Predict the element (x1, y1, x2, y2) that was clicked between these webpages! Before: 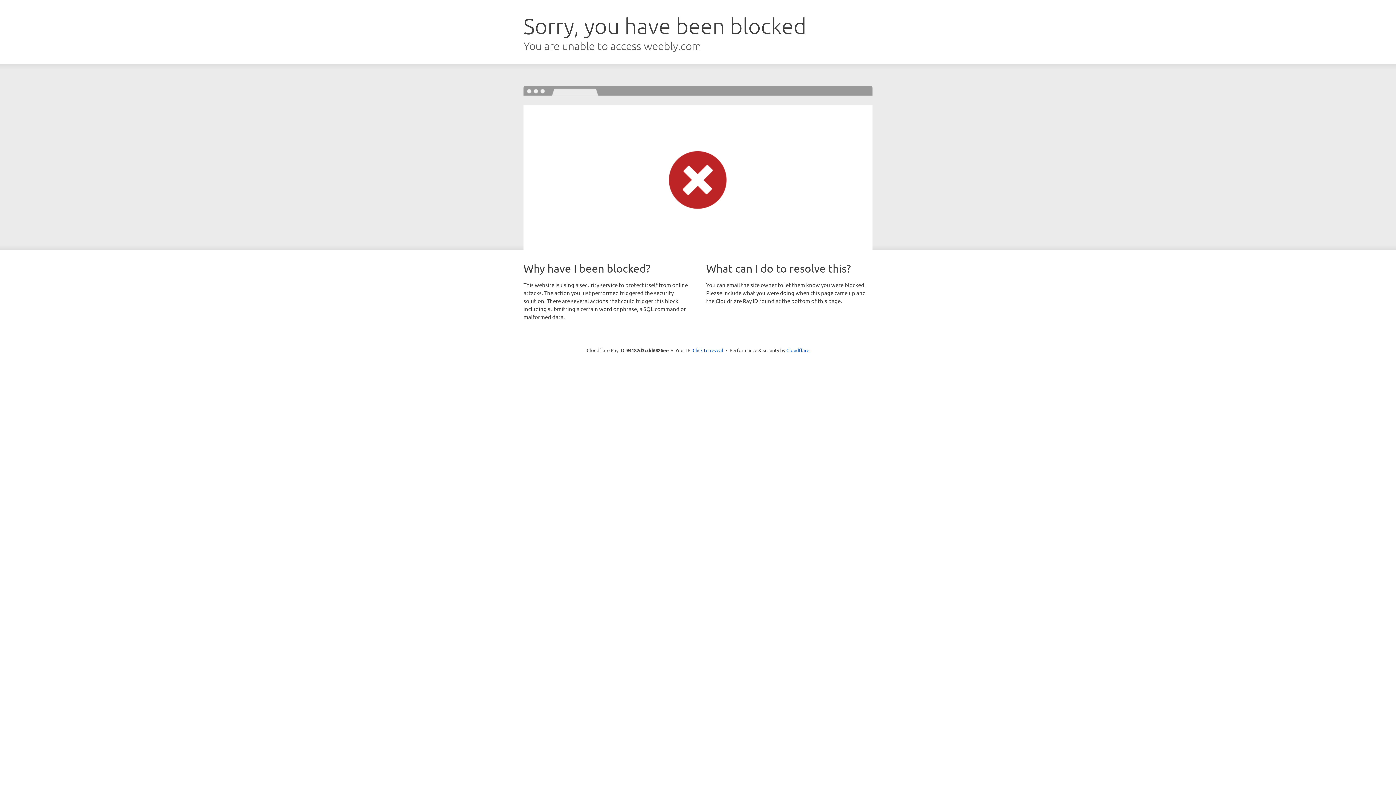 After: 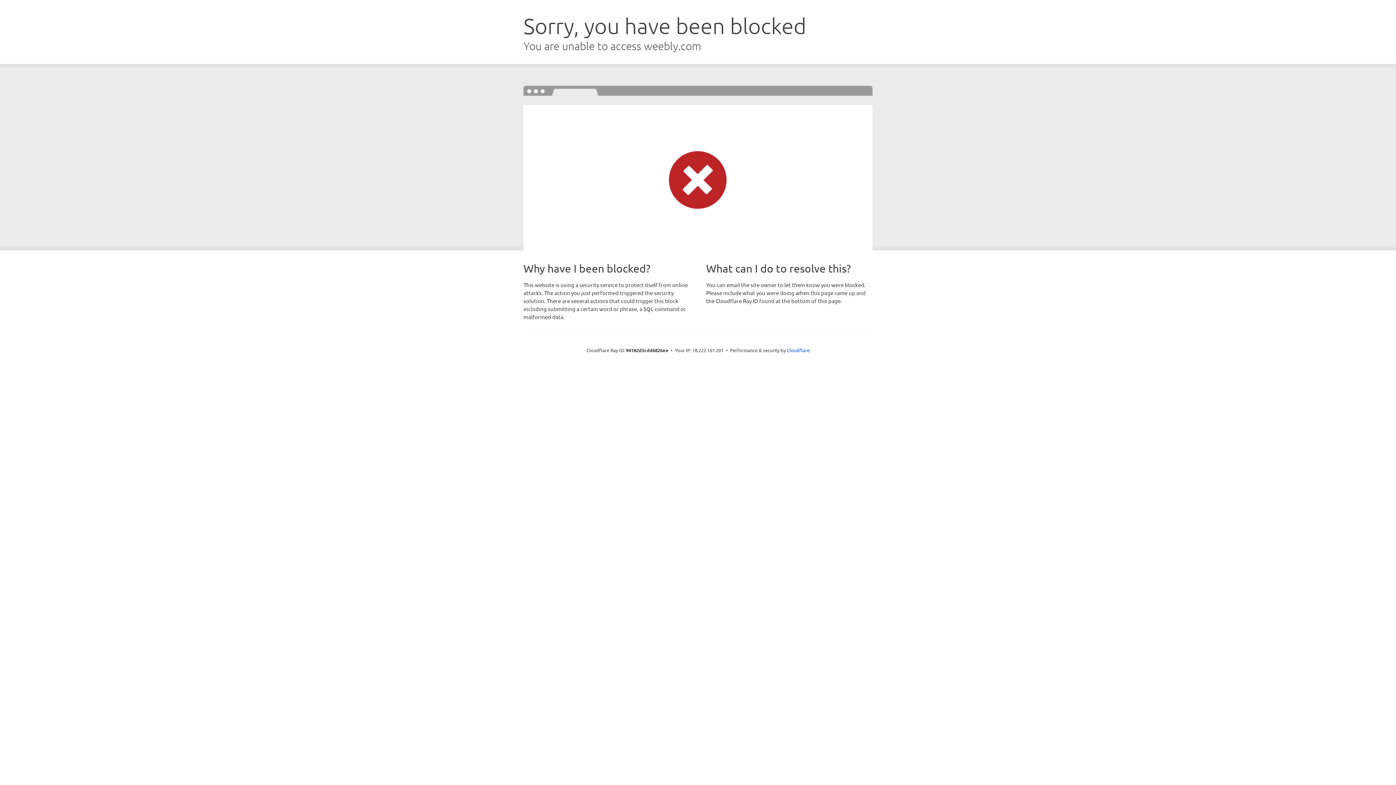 Action: label: Click to reveal bbox: (692, 346, 723, 353)